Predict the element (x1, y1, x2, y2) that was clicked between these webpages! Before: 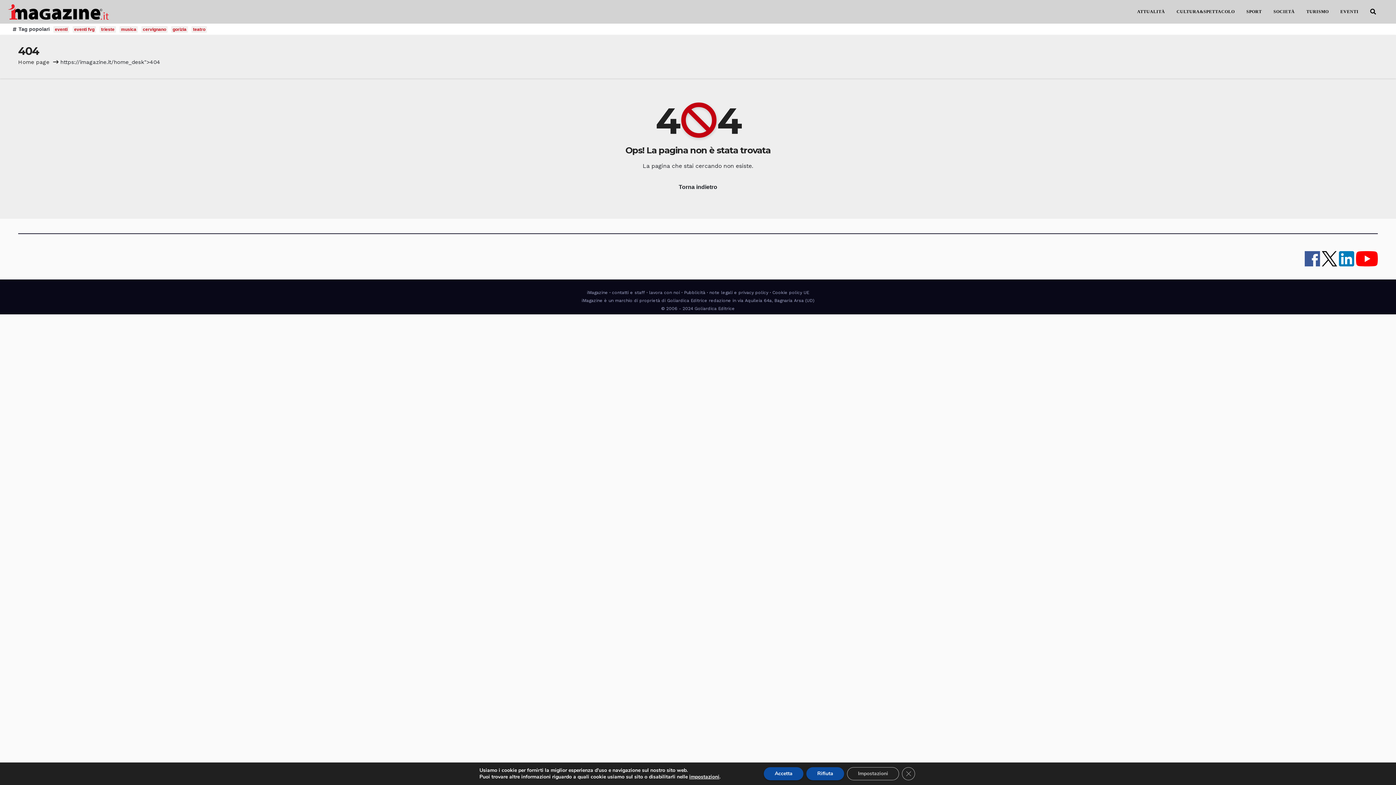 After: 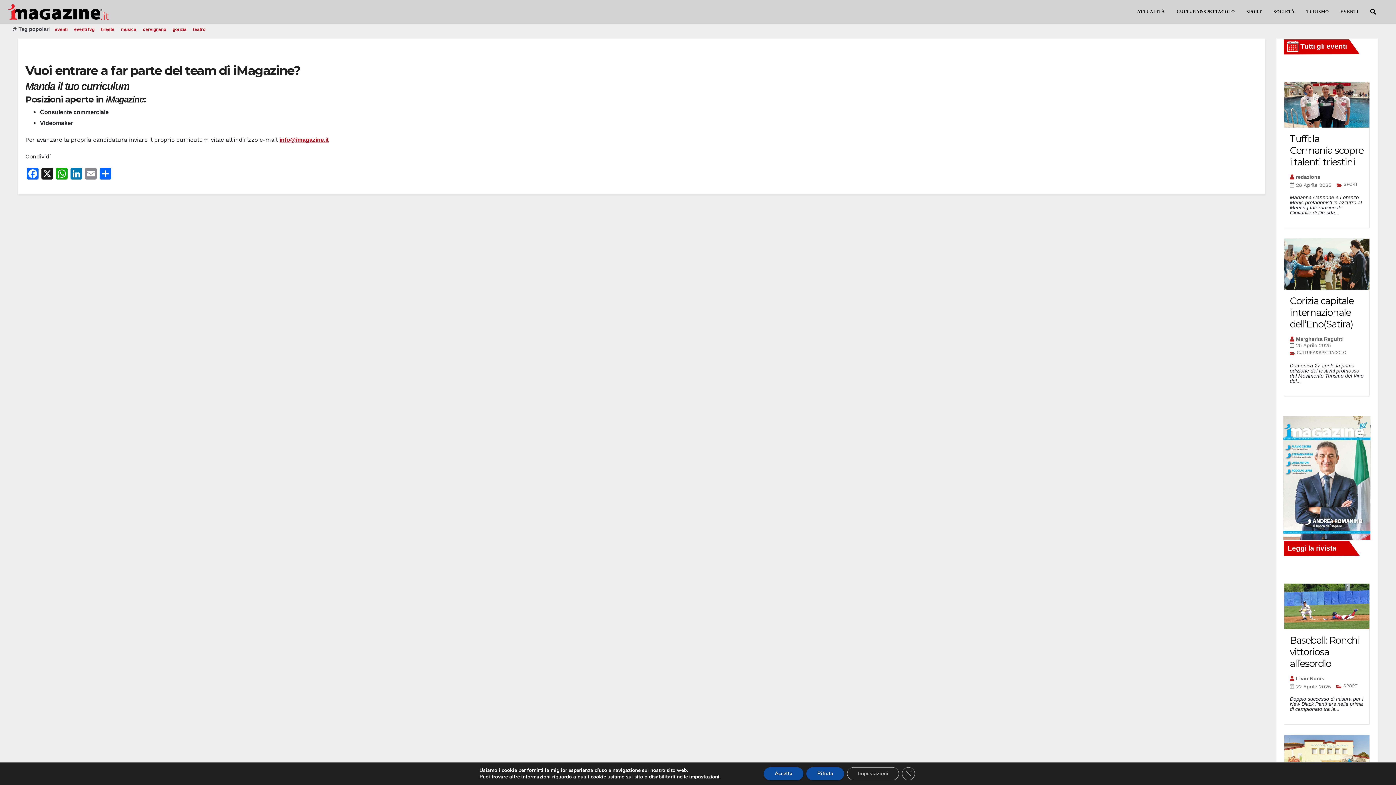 Action: label: lavora con noi bbox: (649, 290, 680, 295)